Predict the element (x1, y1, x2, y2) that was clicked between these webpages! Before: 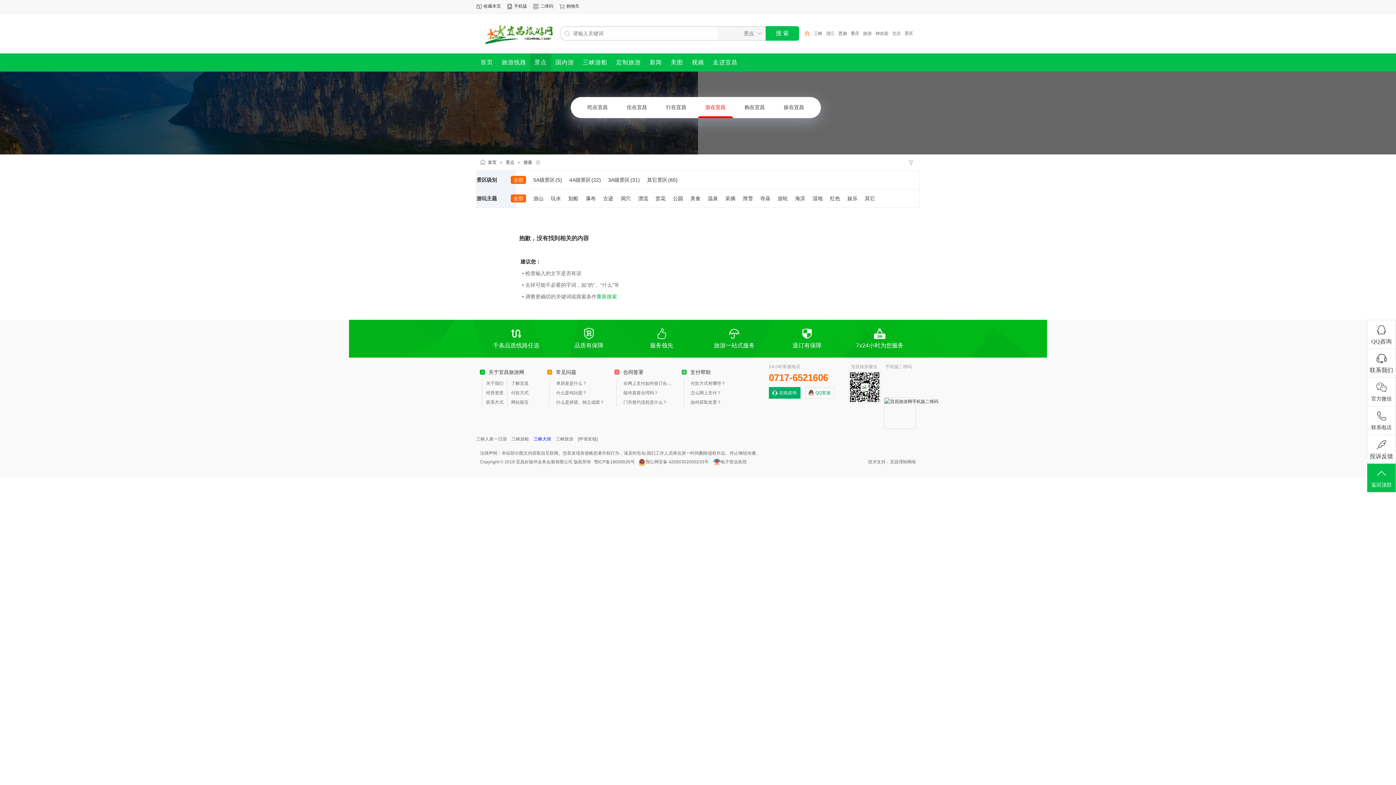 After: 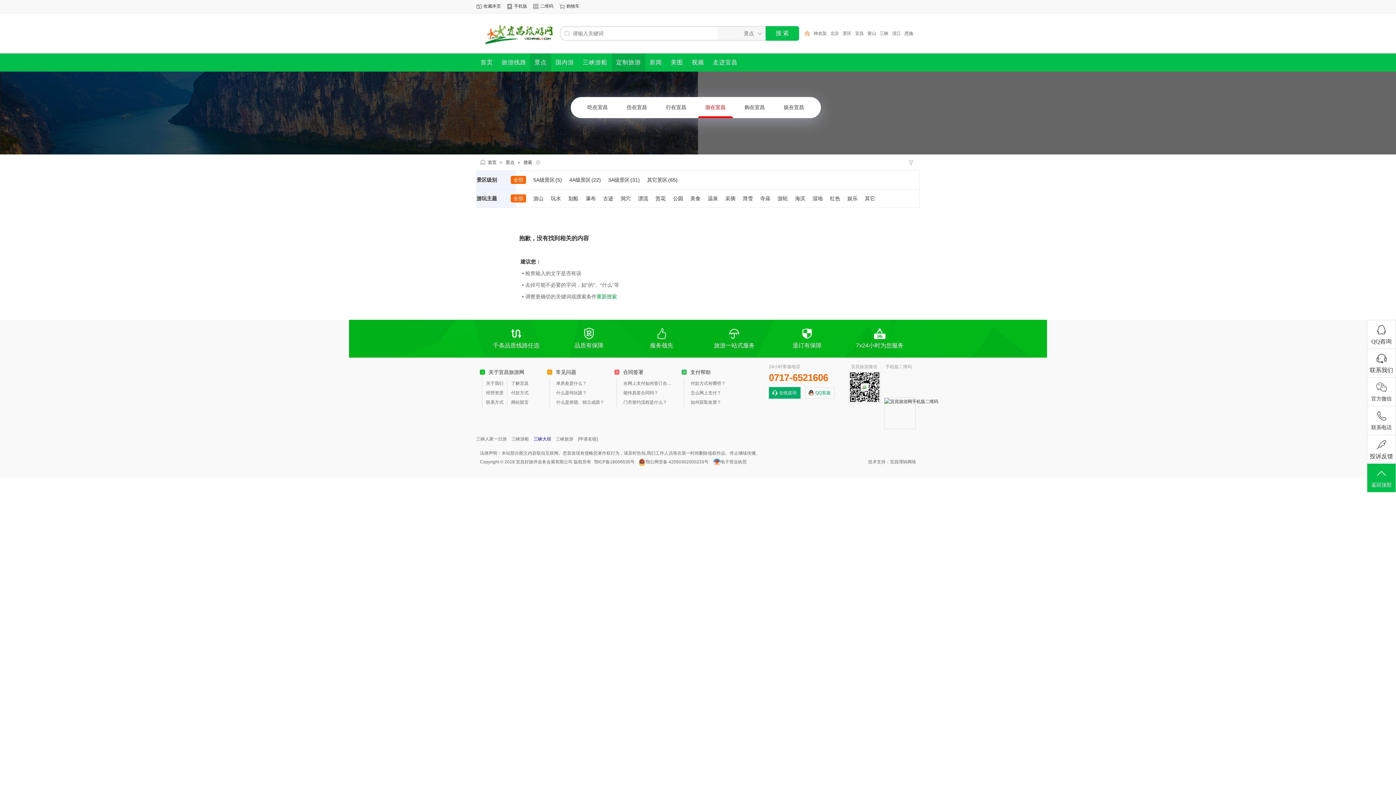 Action: label: 定制旅游 bbox: (612, 53, 645, 71)